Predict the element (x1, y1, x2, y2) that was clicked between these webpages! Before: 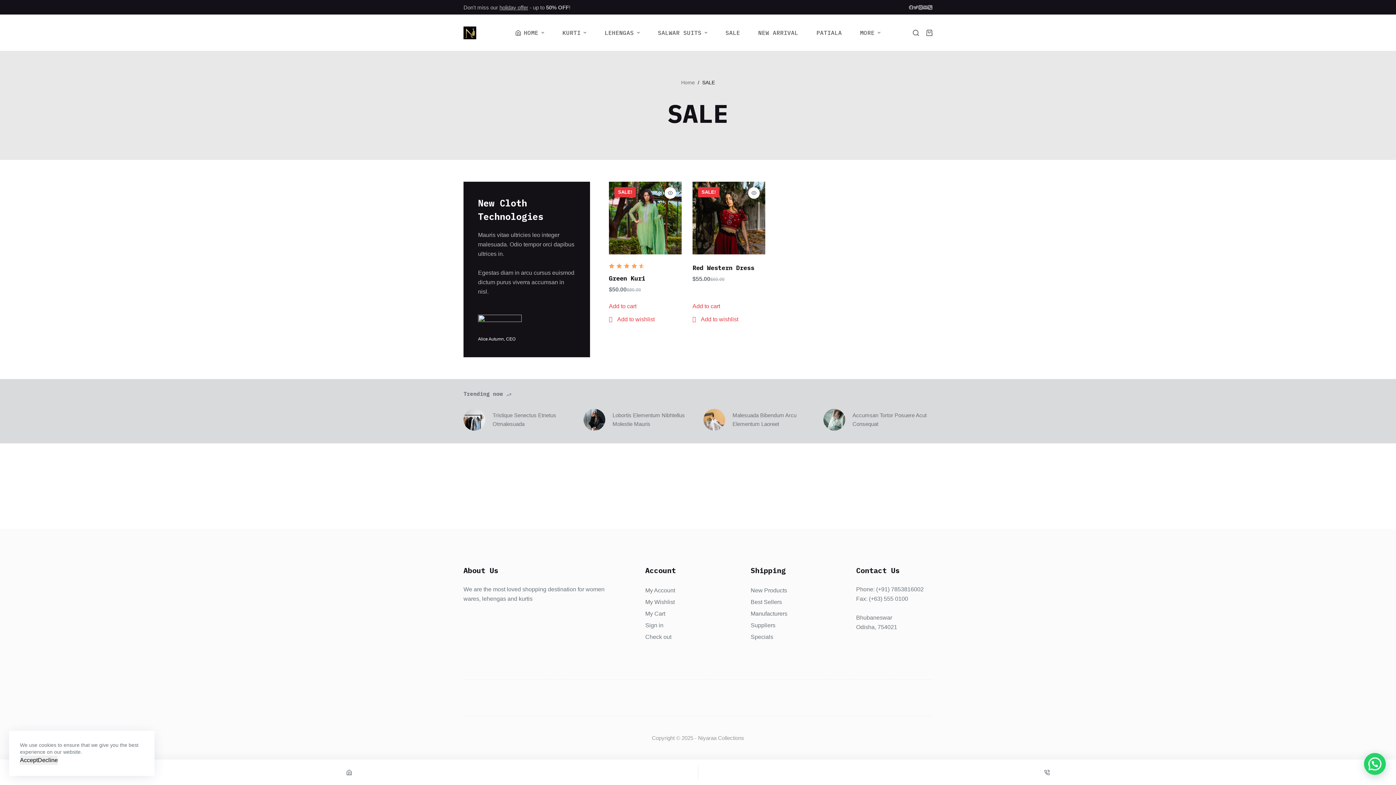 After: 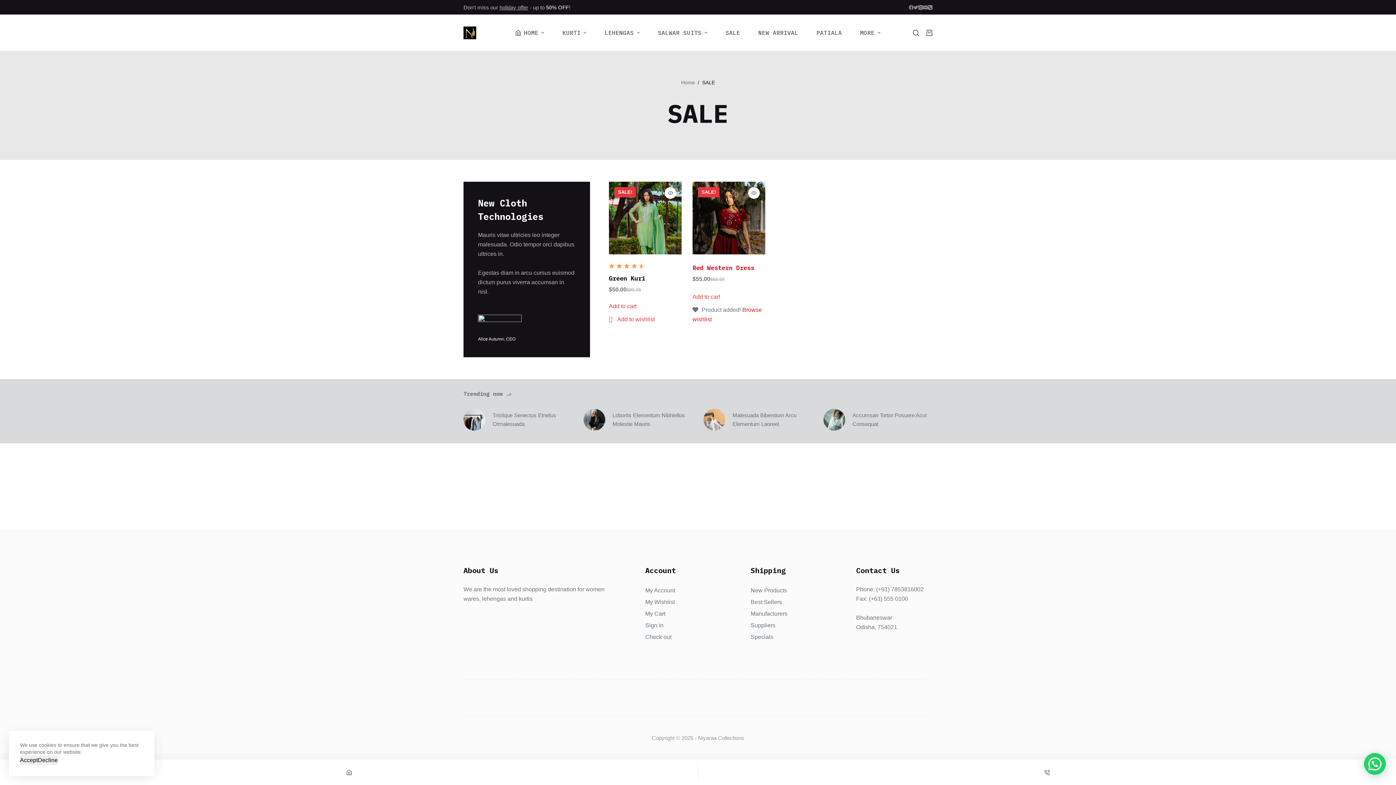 Action: bbox: (692, 316, 738, 322) label:  Add to wishlist